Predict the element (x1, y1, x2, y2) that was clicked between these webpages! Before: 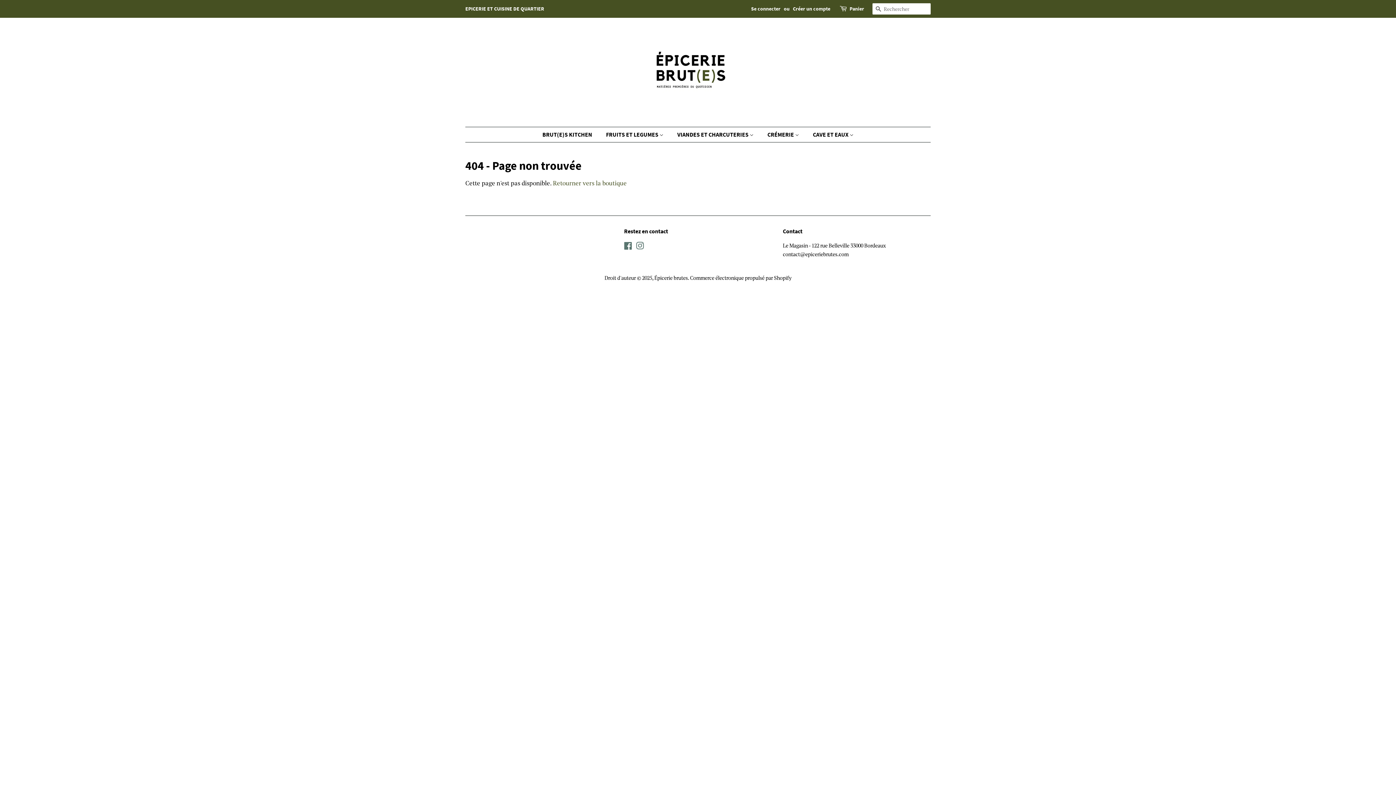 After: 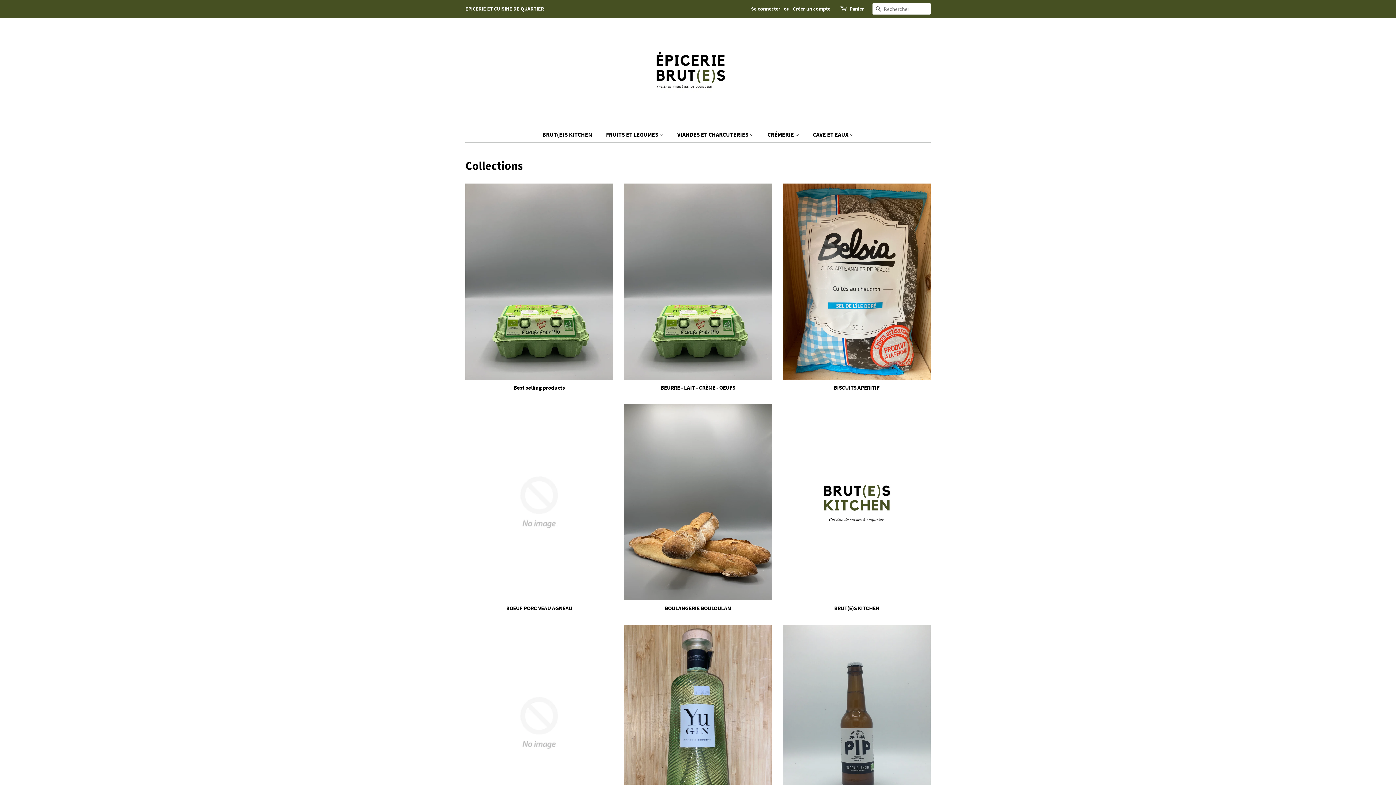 Action: label: EPICERIE ET CUISINE DE QUARTIER bbox: (465, 5, 544, 12)